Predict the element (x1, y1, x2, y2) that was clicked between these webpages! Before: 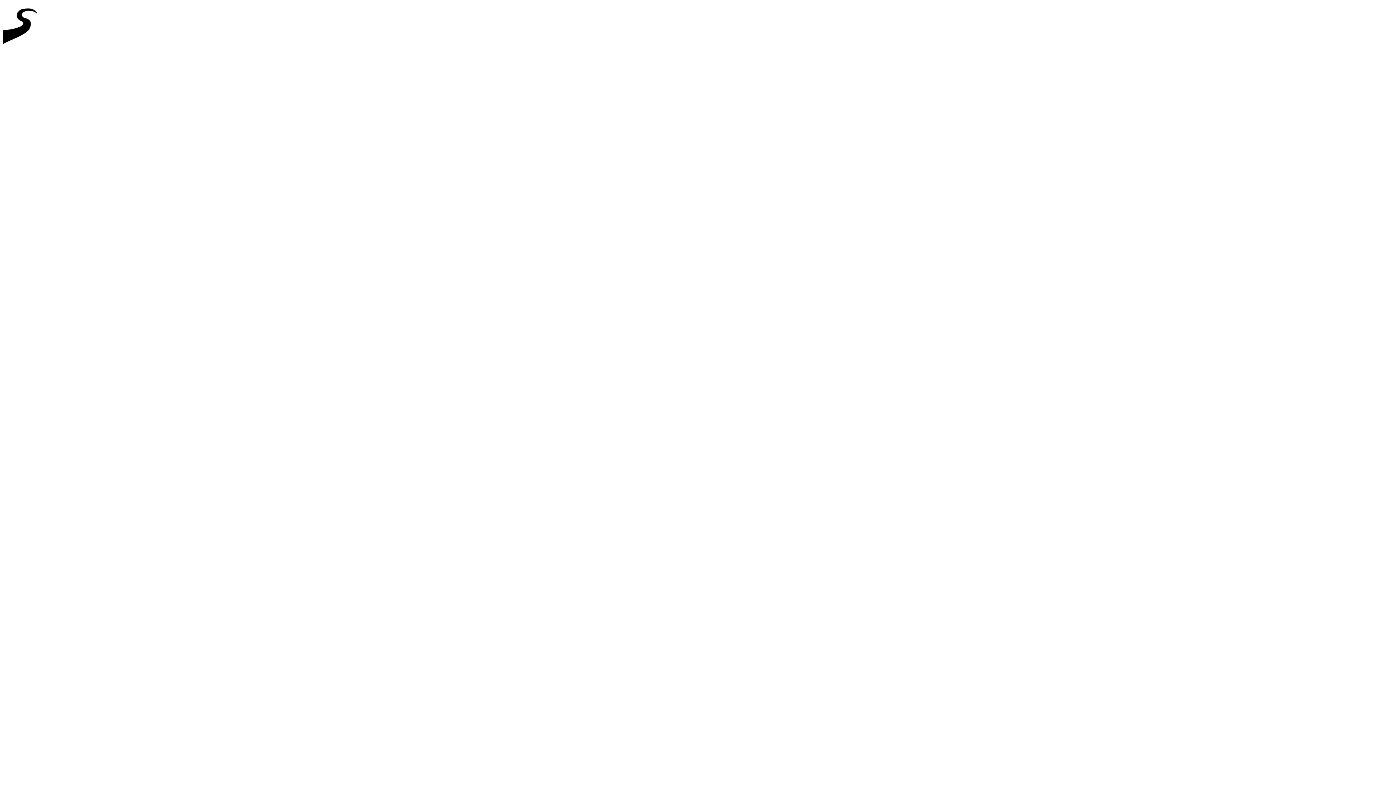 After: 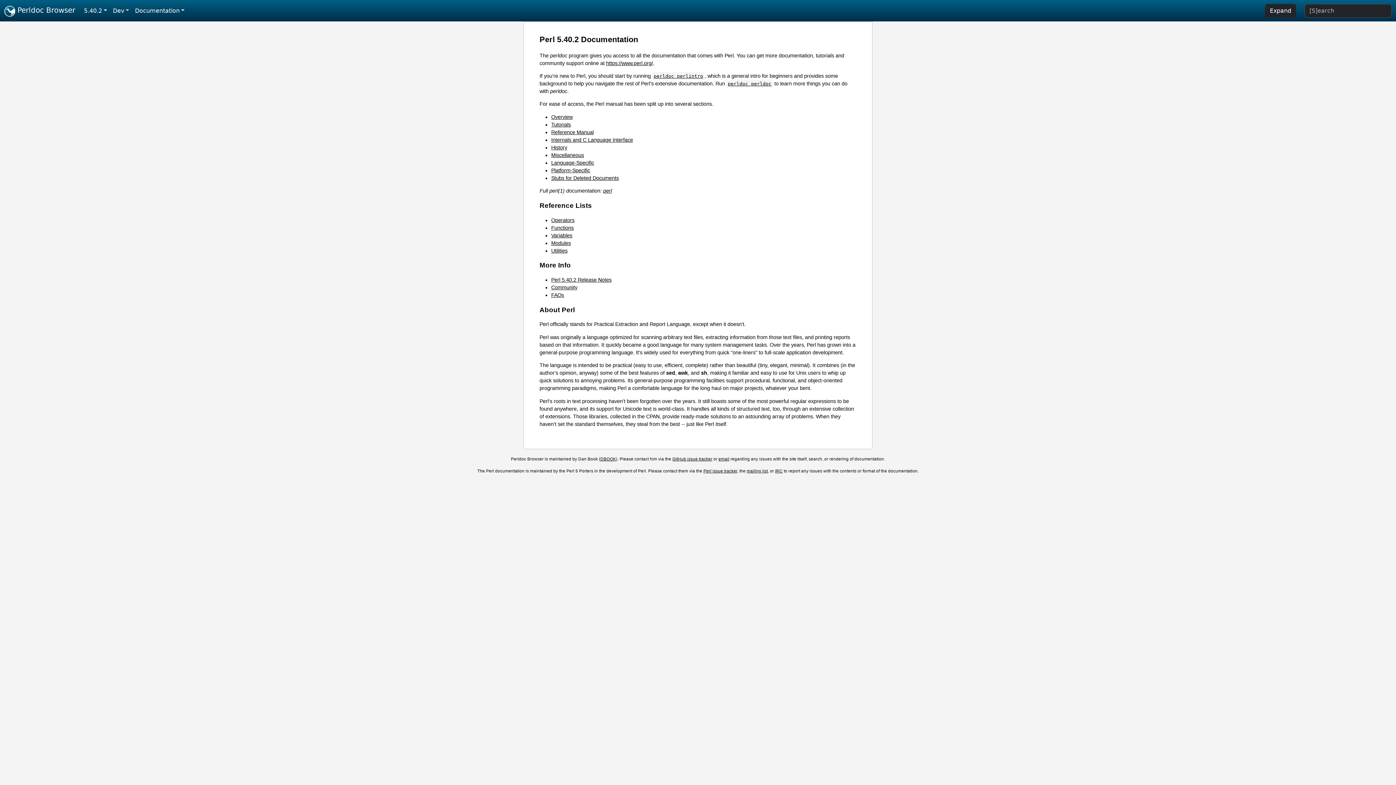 Action: bbox: (2, 46, 44, 52)